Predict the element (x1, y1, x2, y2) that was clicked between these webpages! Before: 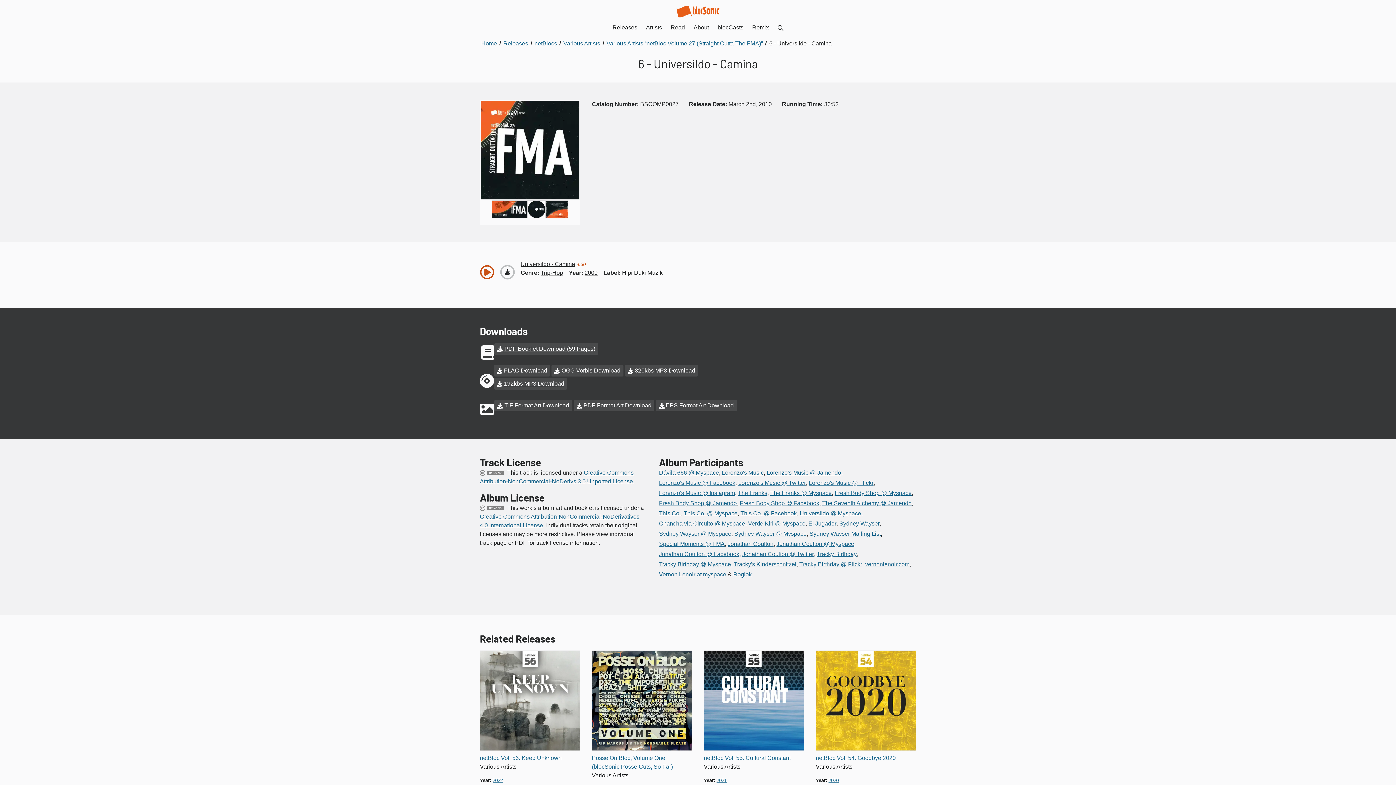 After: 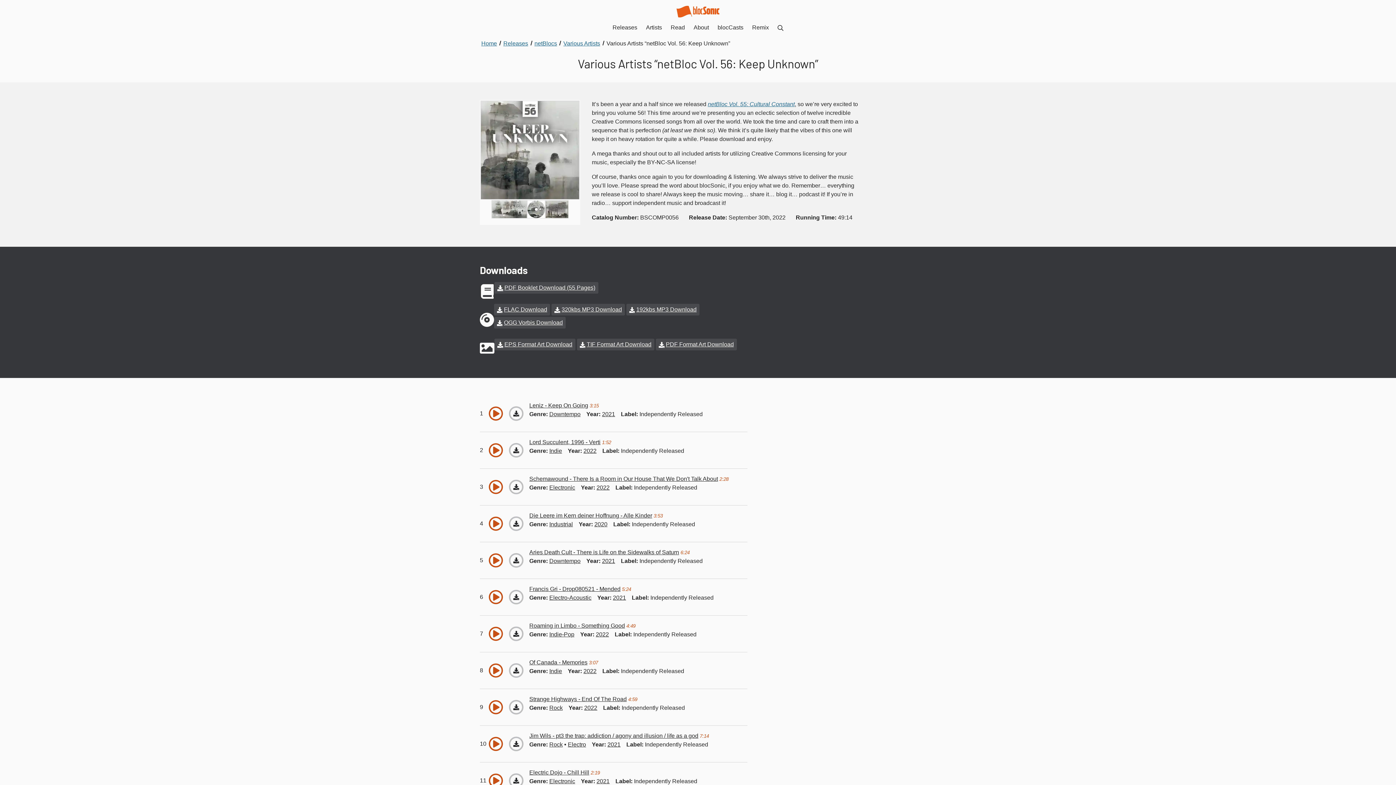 Action: bbox: (480, 754, 561, 762) label: netBloc Vol. 56: Keep Unknown